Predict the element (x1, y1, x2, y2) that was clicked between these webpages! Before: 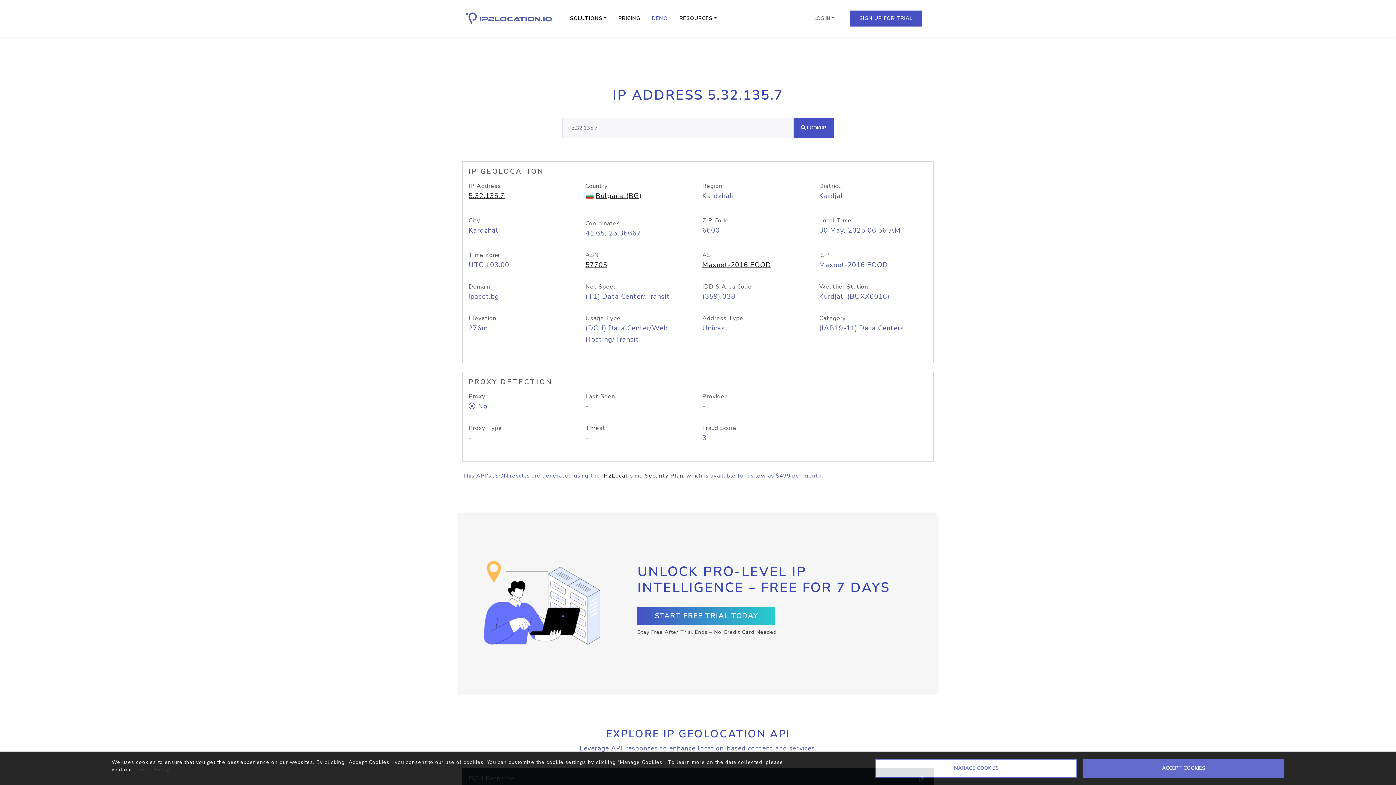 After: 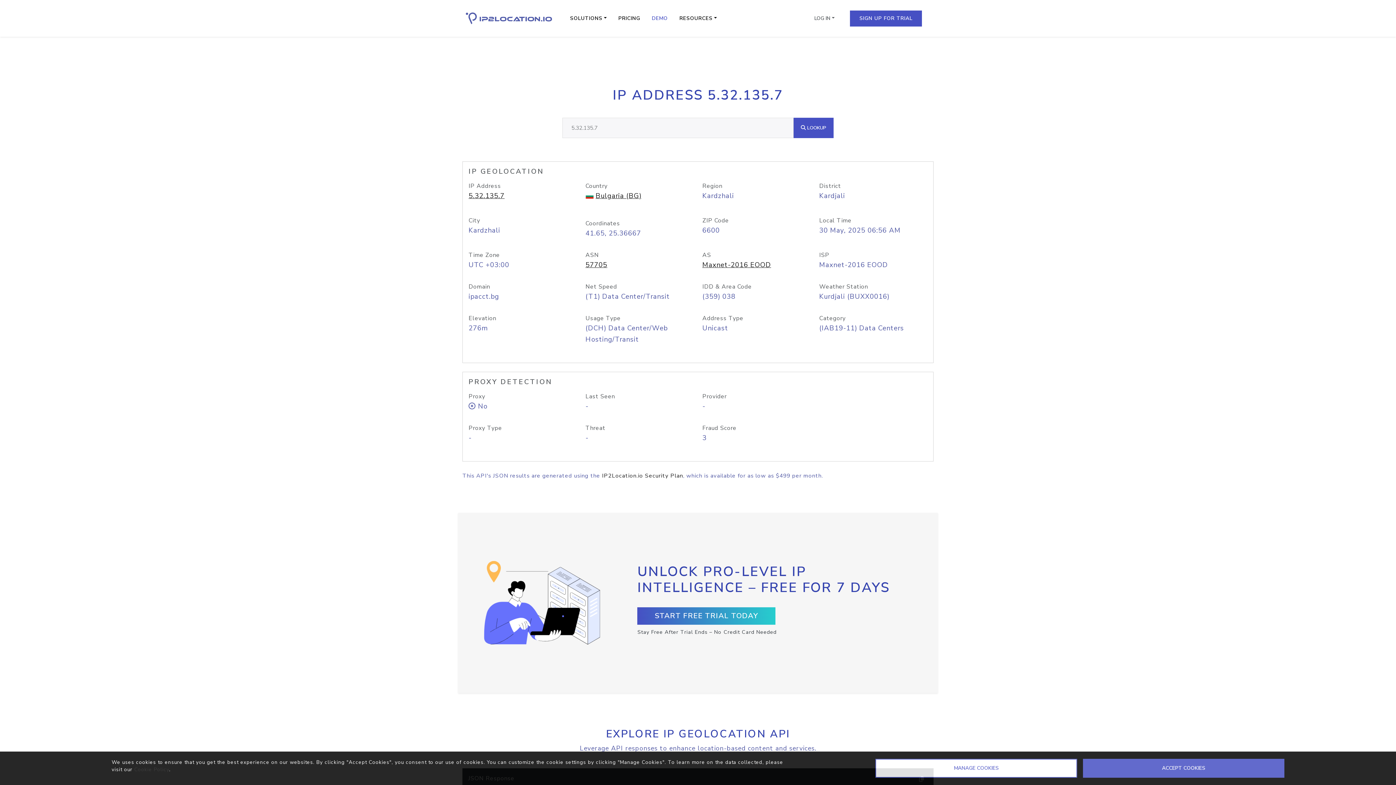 Action: label: 5.32.135.7 bbox: (468, 191, 504, 200)